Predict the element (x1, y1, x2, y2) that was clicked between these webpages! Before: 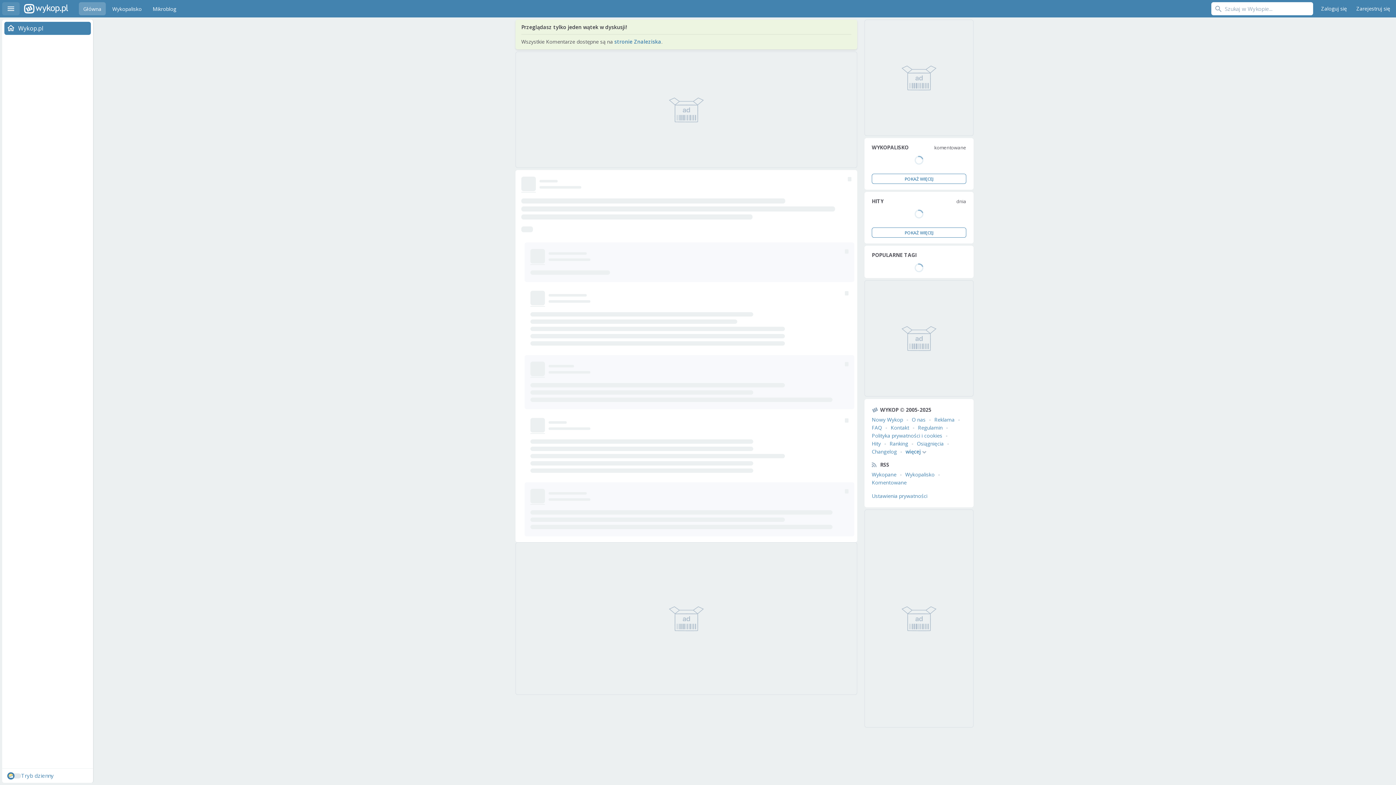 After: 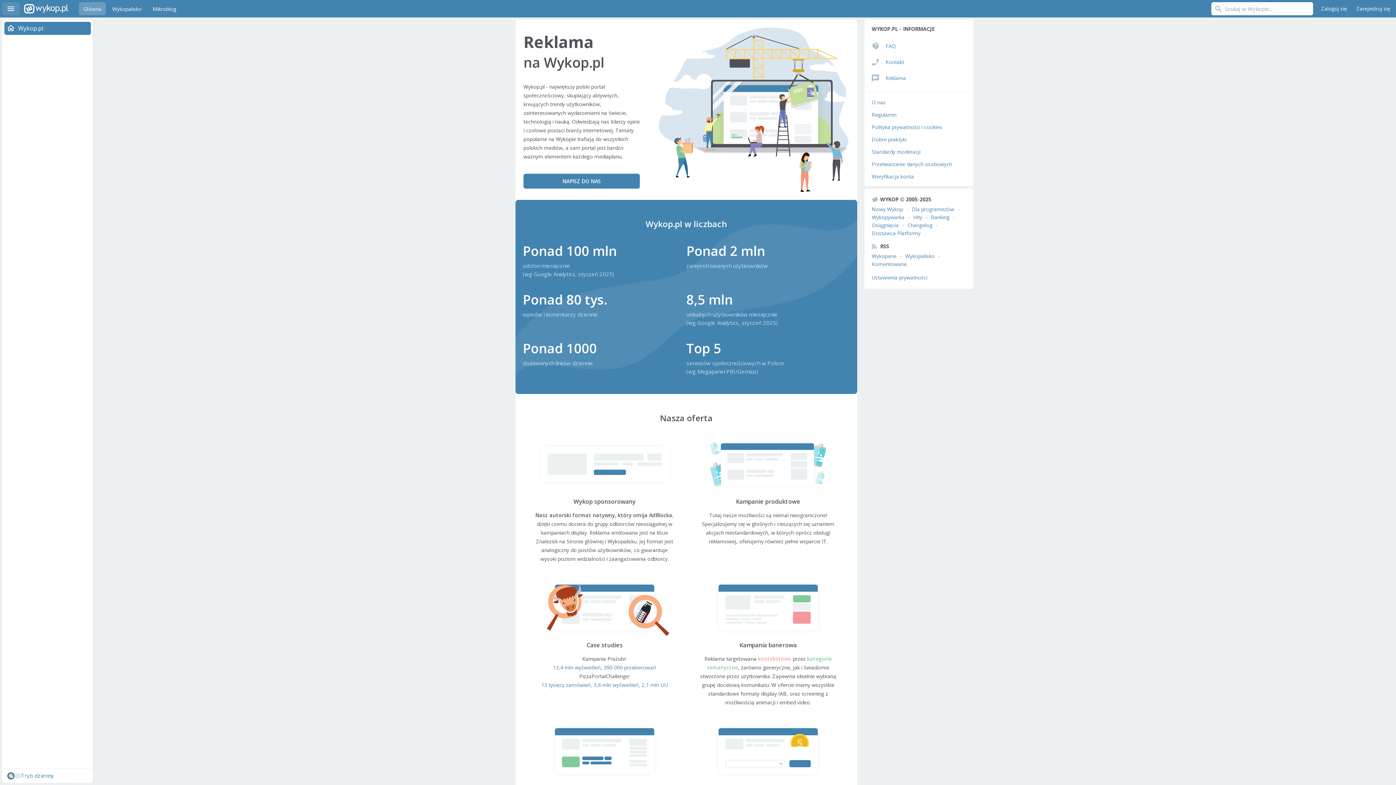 Action: bbox: (934, 416, 954, 423) label: Reklama